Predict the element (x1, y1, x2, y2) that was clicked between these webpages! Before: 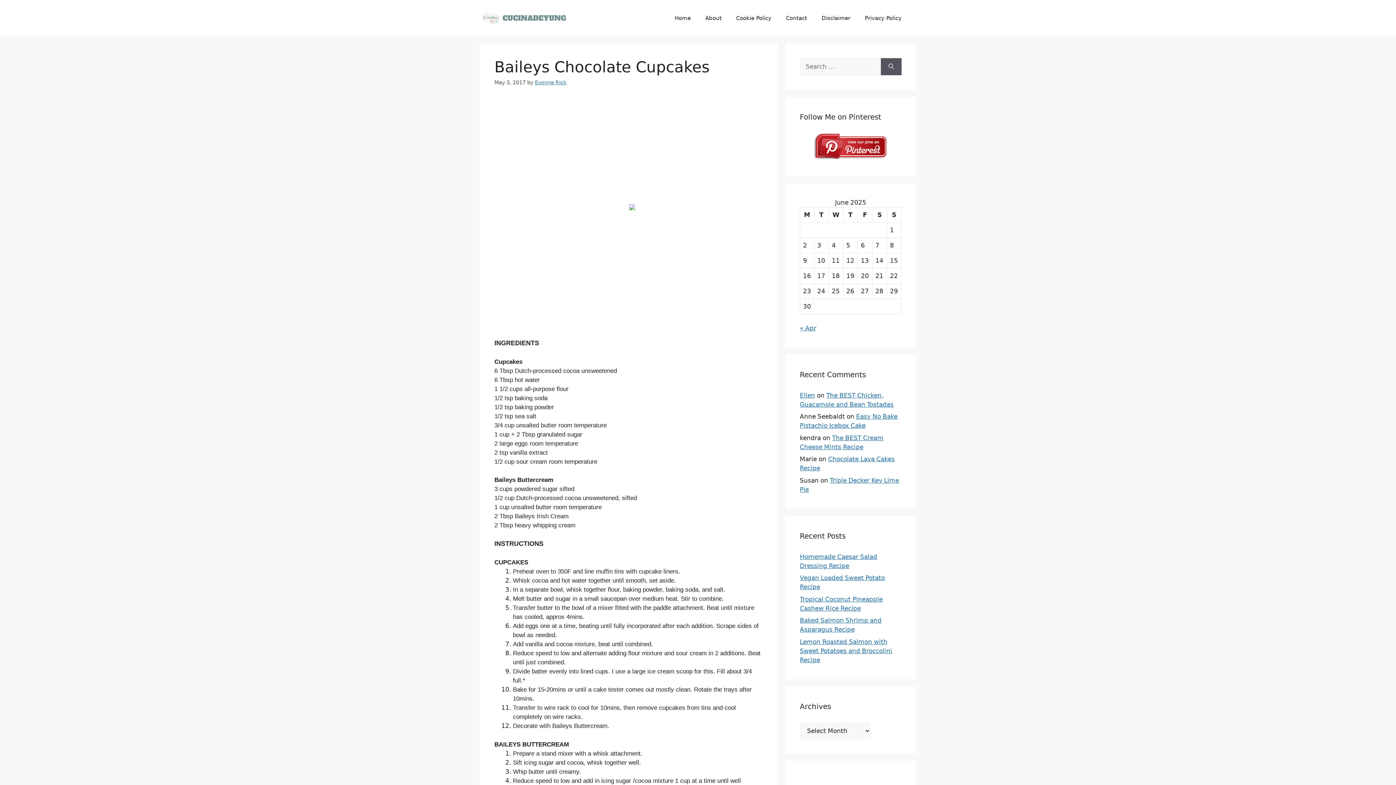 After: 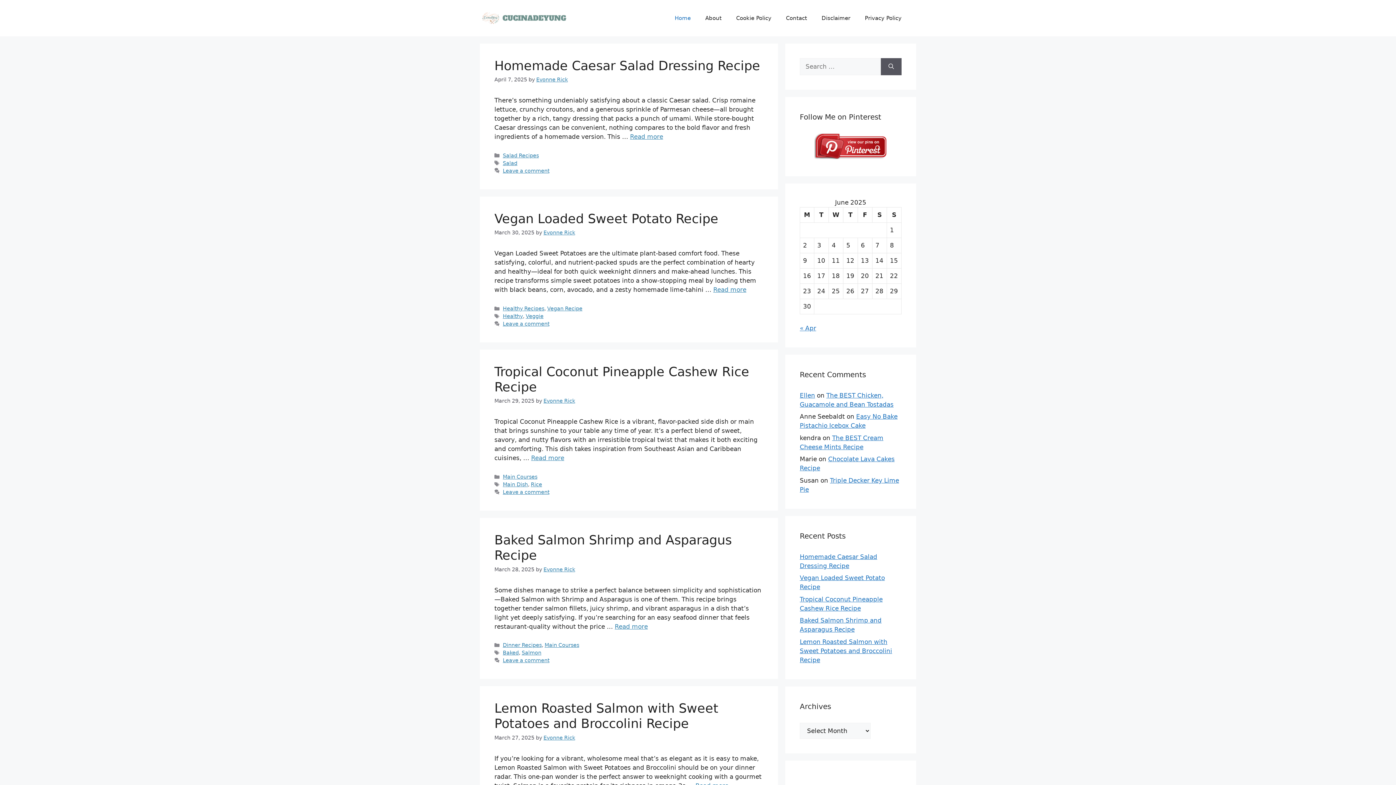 Action: bbox: (629, 204, 635, 211)